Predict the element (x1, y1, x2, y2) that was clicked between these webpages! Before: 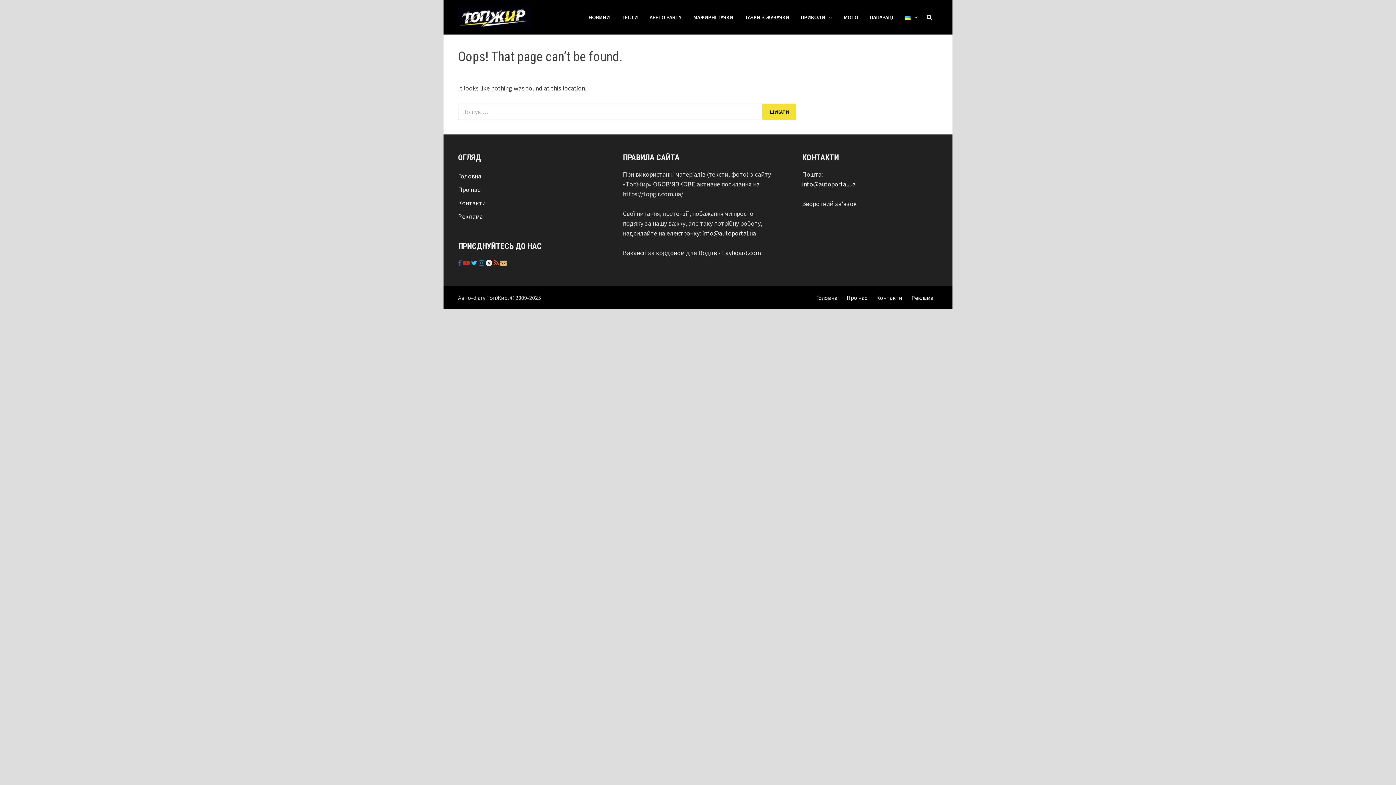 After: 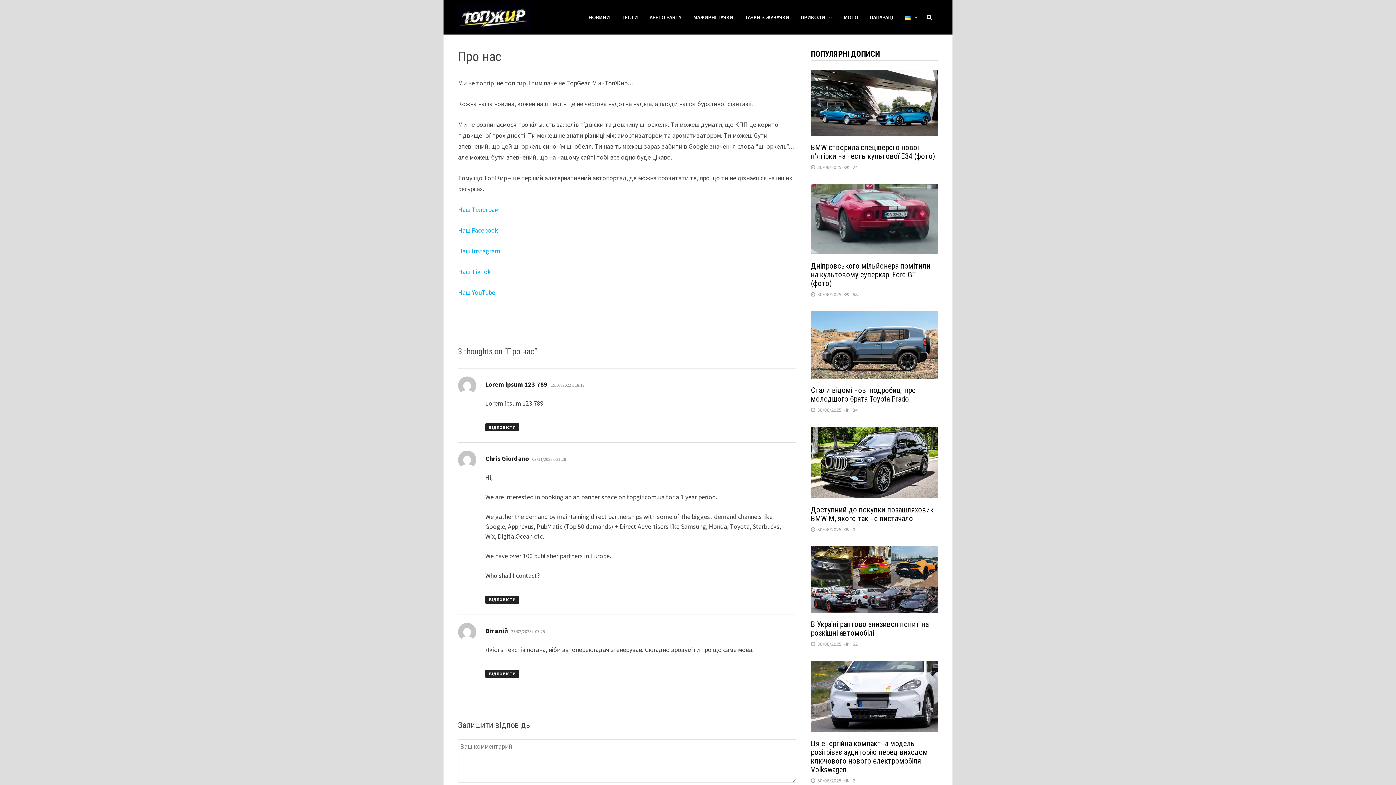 Action: bbox: (458, 185, 480, 193) label: Про нас